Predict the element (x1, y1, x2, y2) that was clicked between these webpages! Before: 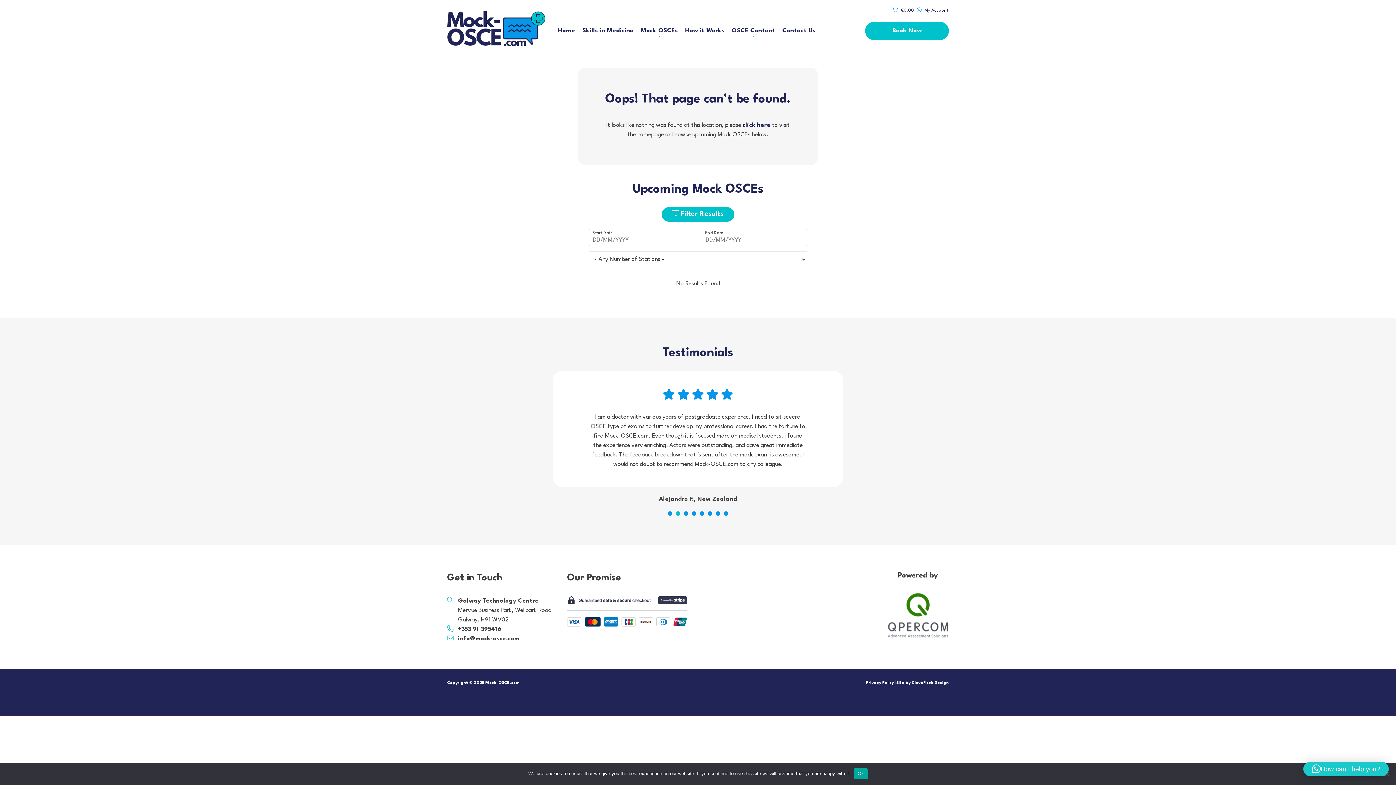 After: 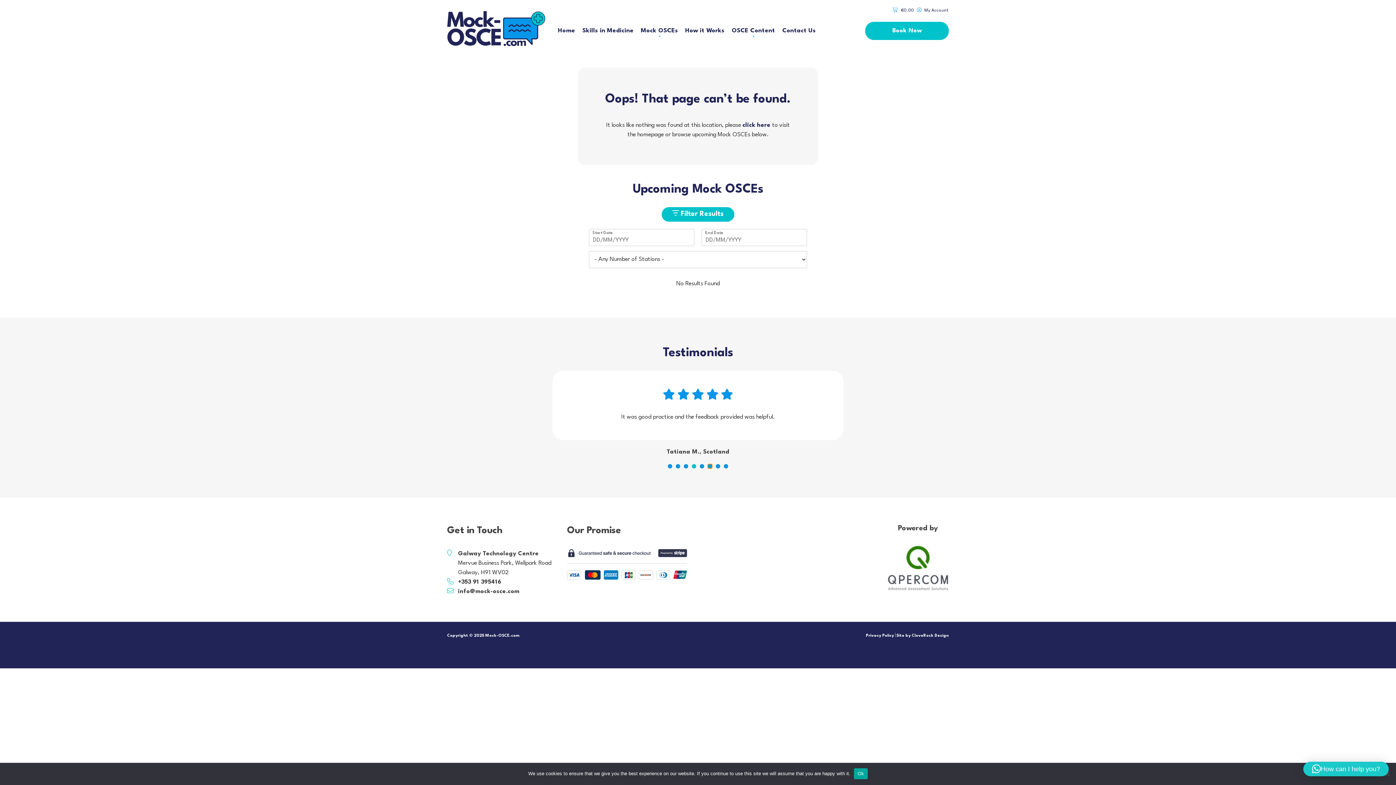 Action: label: 6 of 8 bbox: (708, 492, 712, 497)